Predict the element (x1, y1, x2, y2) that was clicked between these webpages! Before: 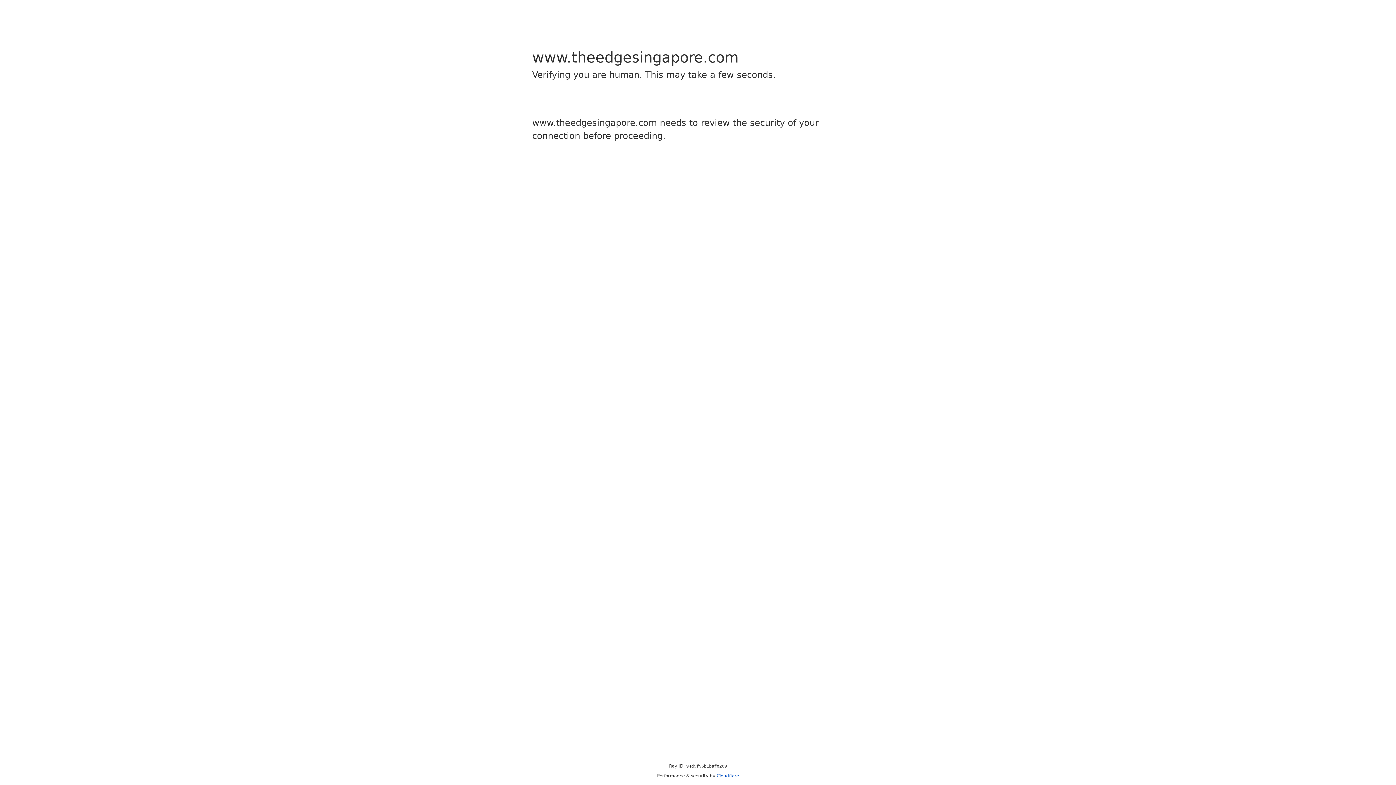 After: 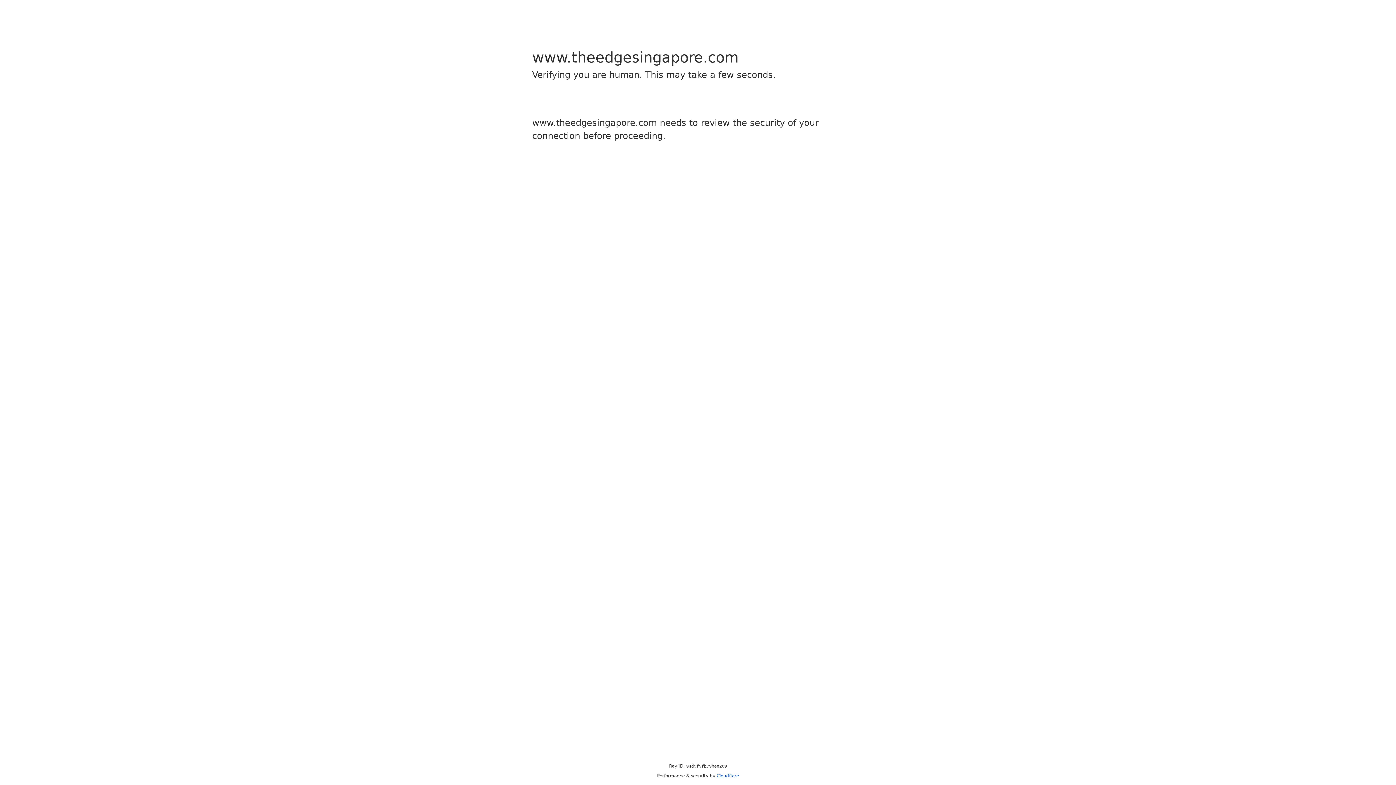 Action: bbox: (716, 773, 739, 778) label: Cloudflare